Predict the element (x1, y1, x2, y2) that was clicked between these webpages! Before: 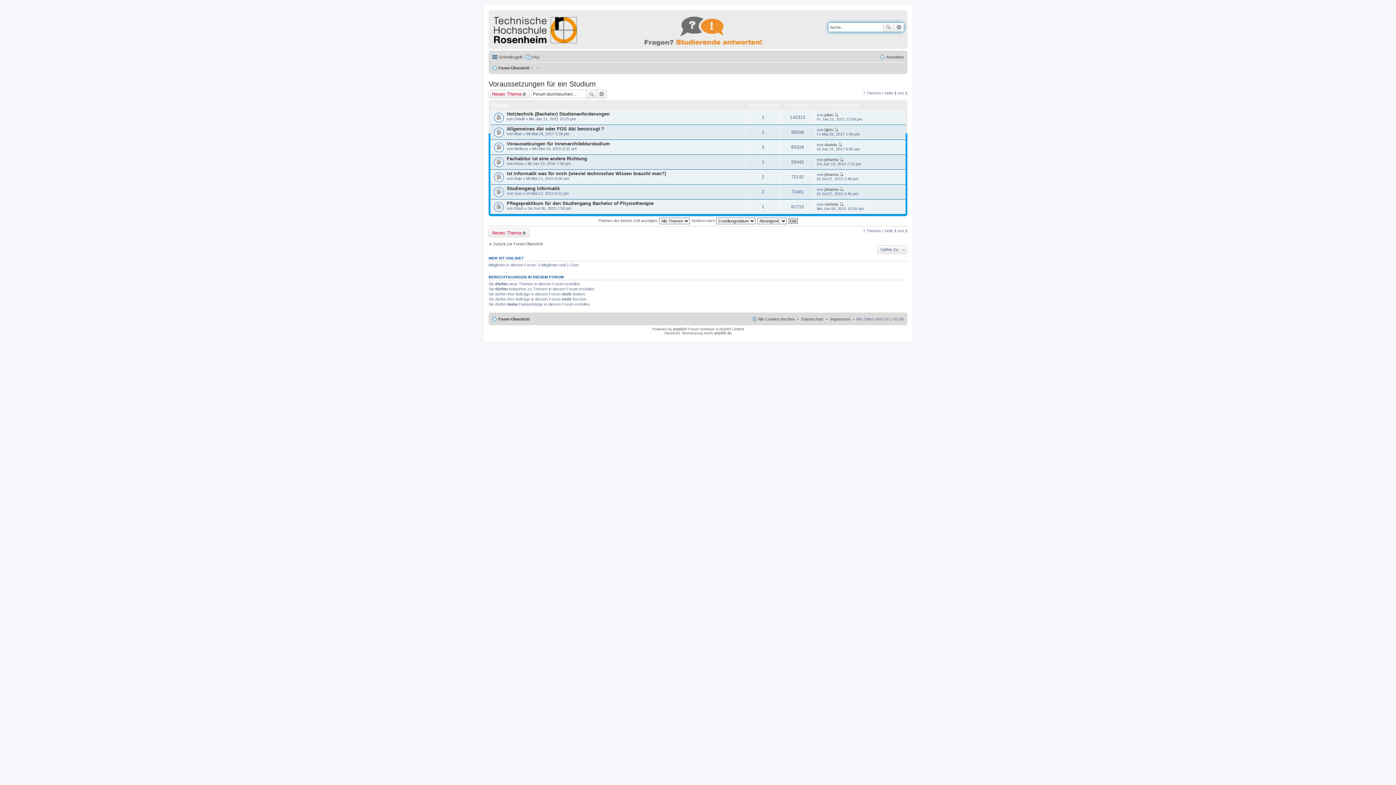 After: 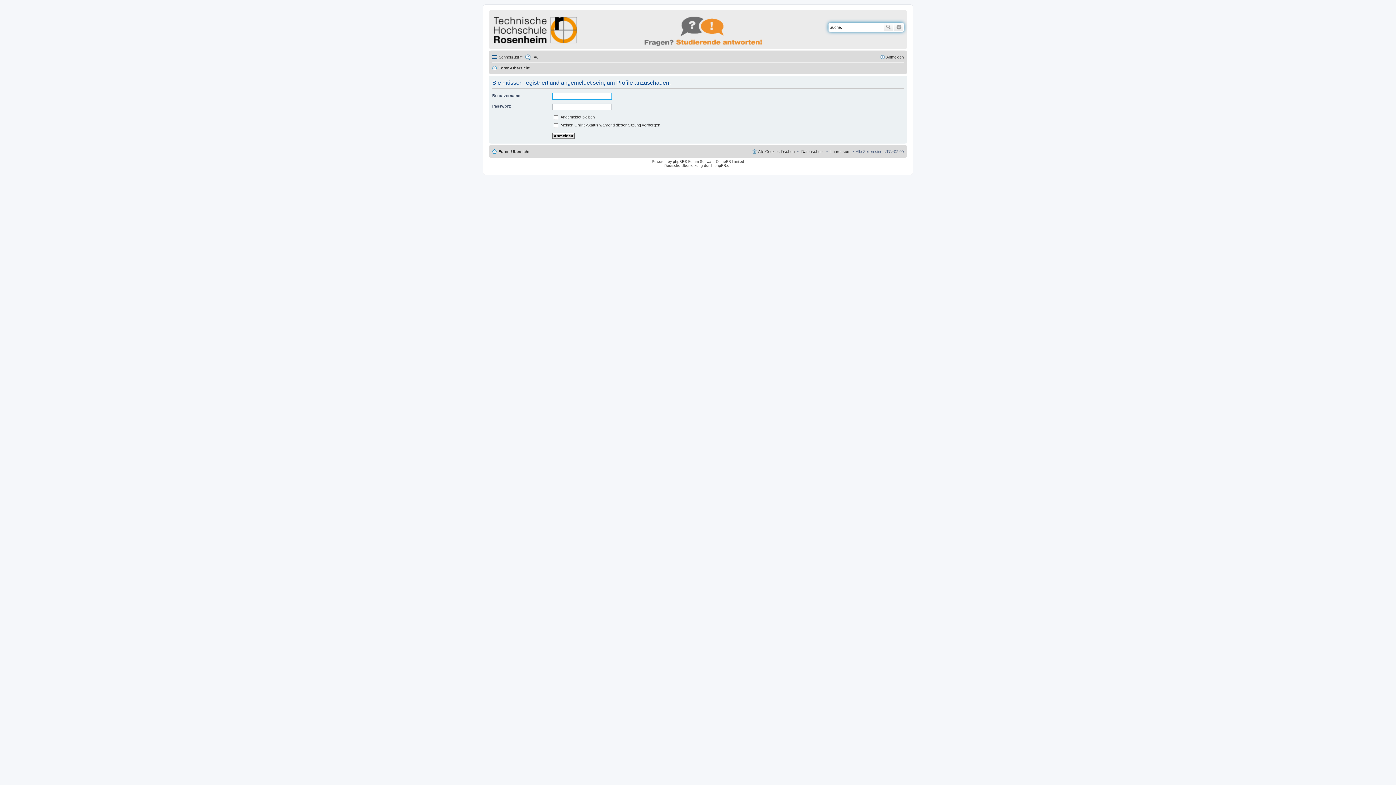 Action: label: daniela bbox: (824, 142, 837, 146)